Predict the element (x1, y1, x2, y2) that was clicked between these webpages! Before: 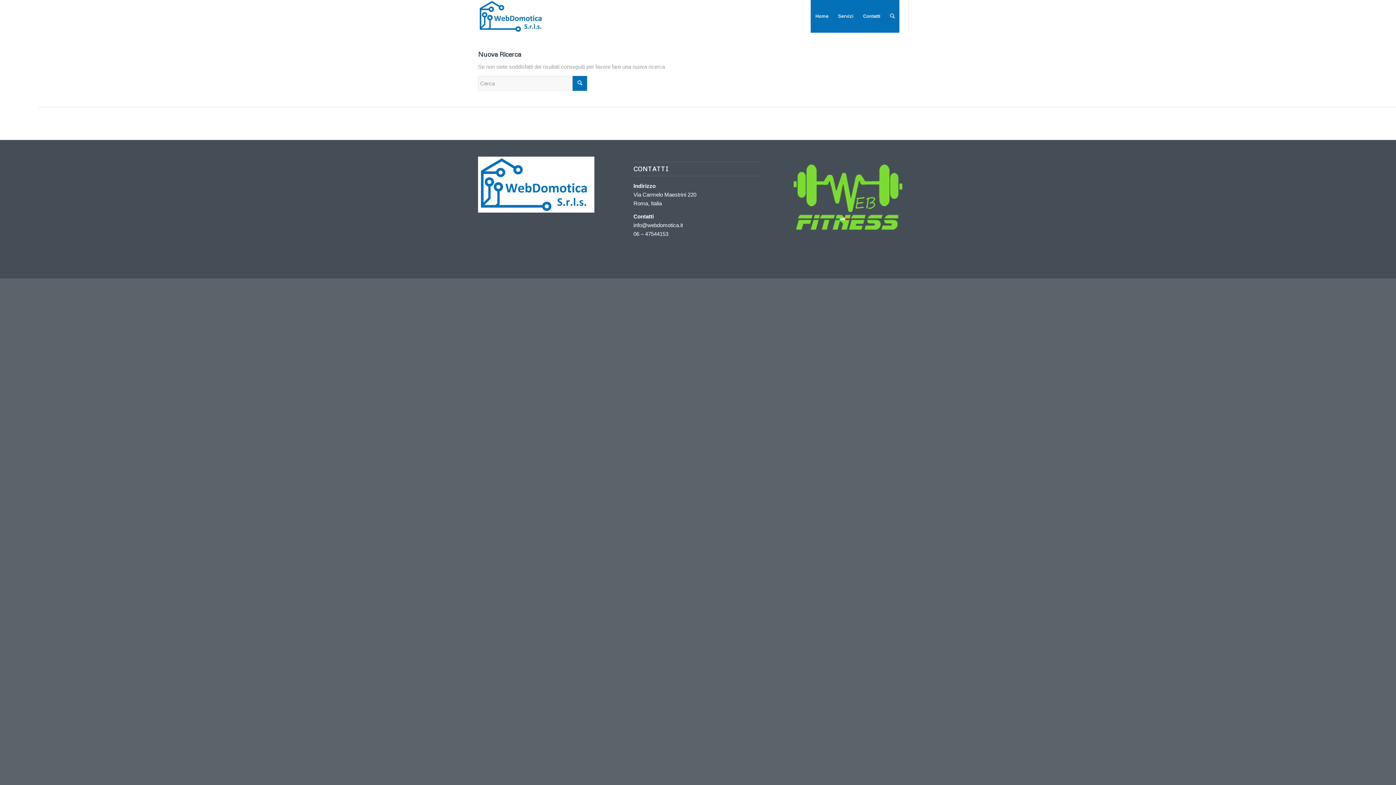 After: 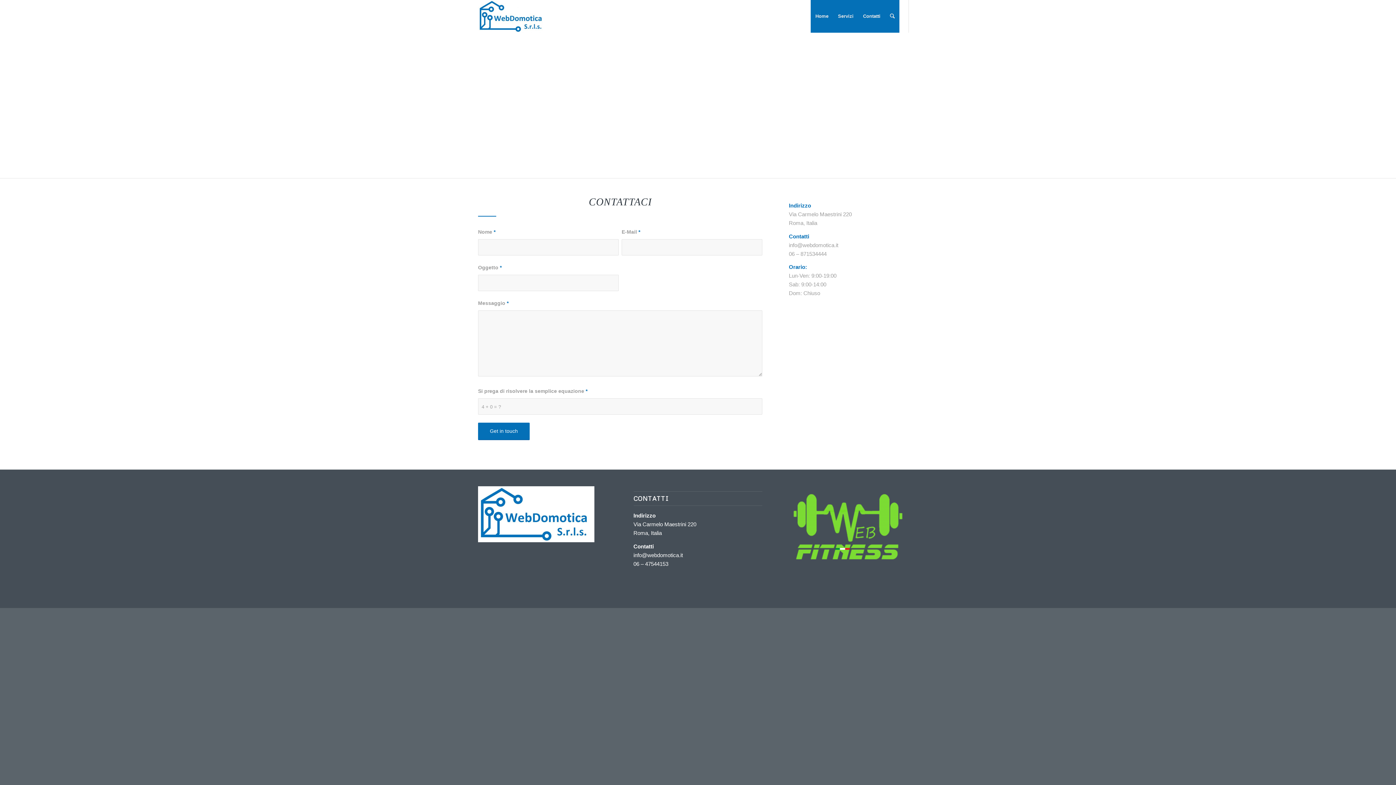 Action: label: Contatti bbox: (858, 0, 885, 32)